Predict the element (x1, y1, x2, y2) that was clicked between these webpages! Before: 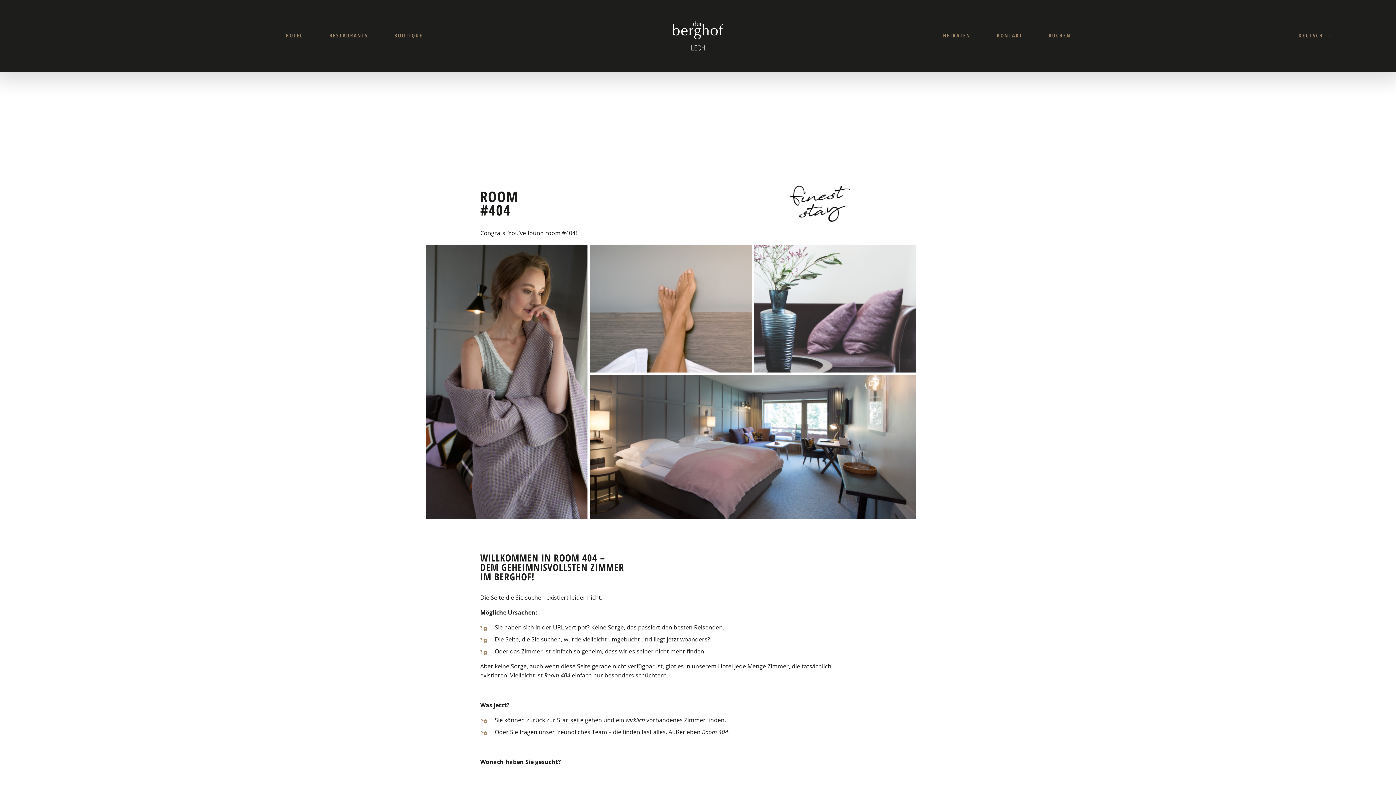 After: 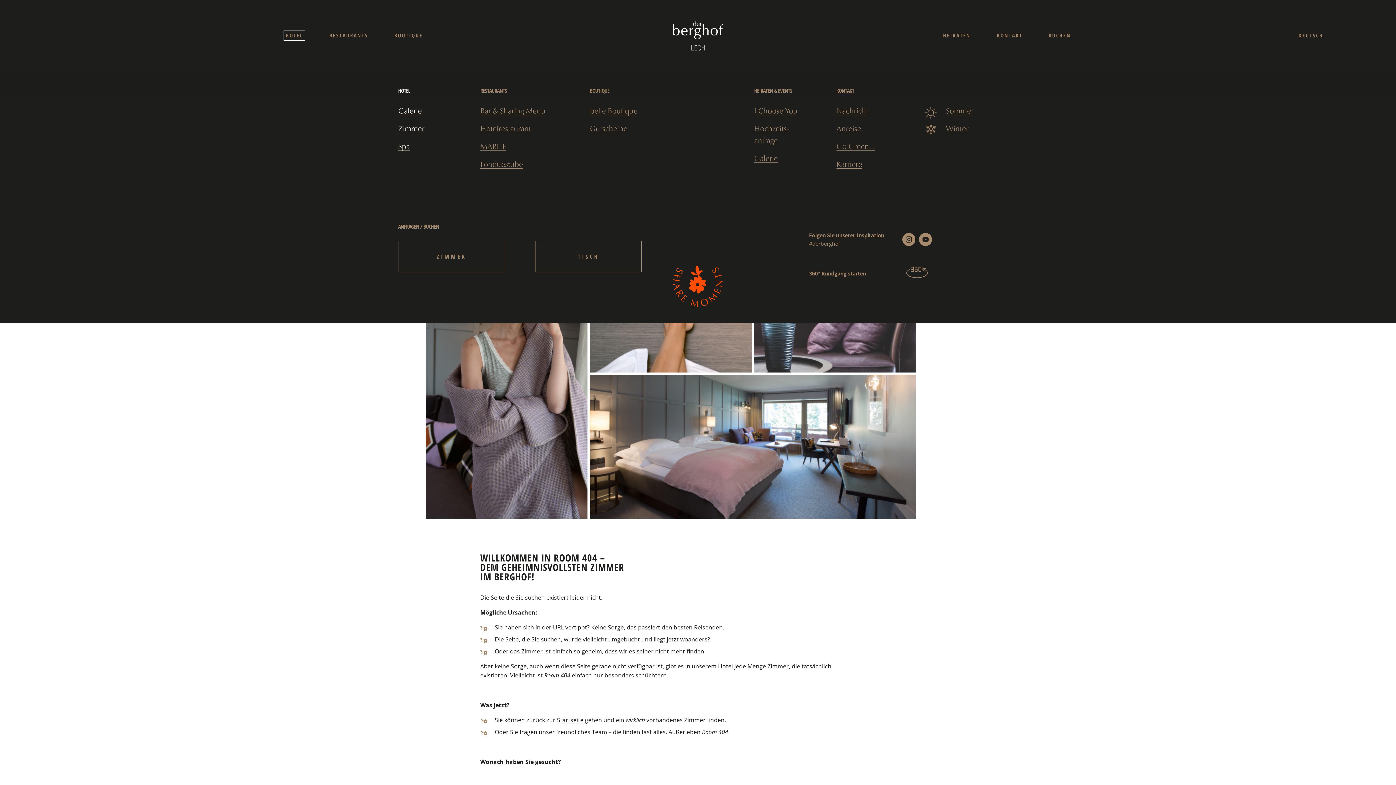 Action: label: folder dropdown bbox: (285, 32, 303, 38)